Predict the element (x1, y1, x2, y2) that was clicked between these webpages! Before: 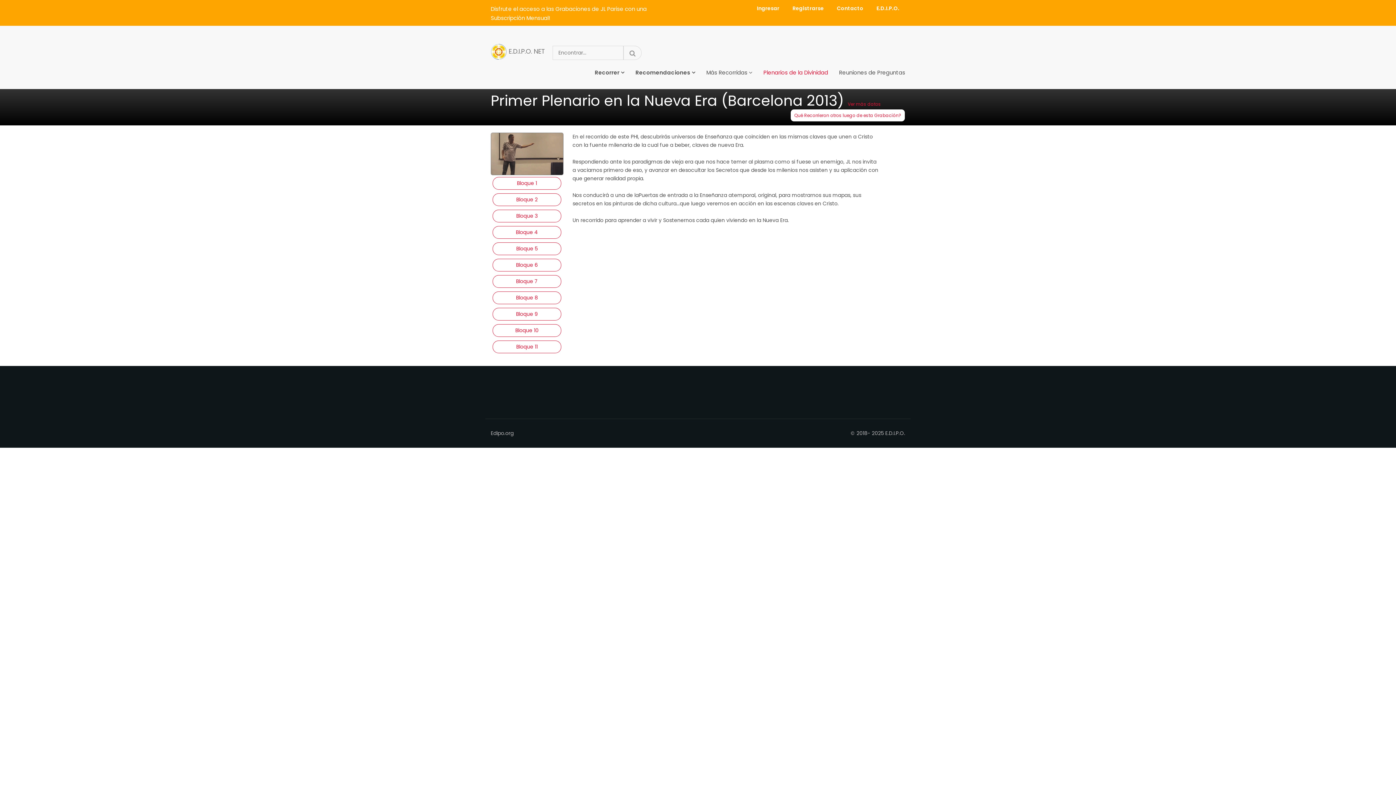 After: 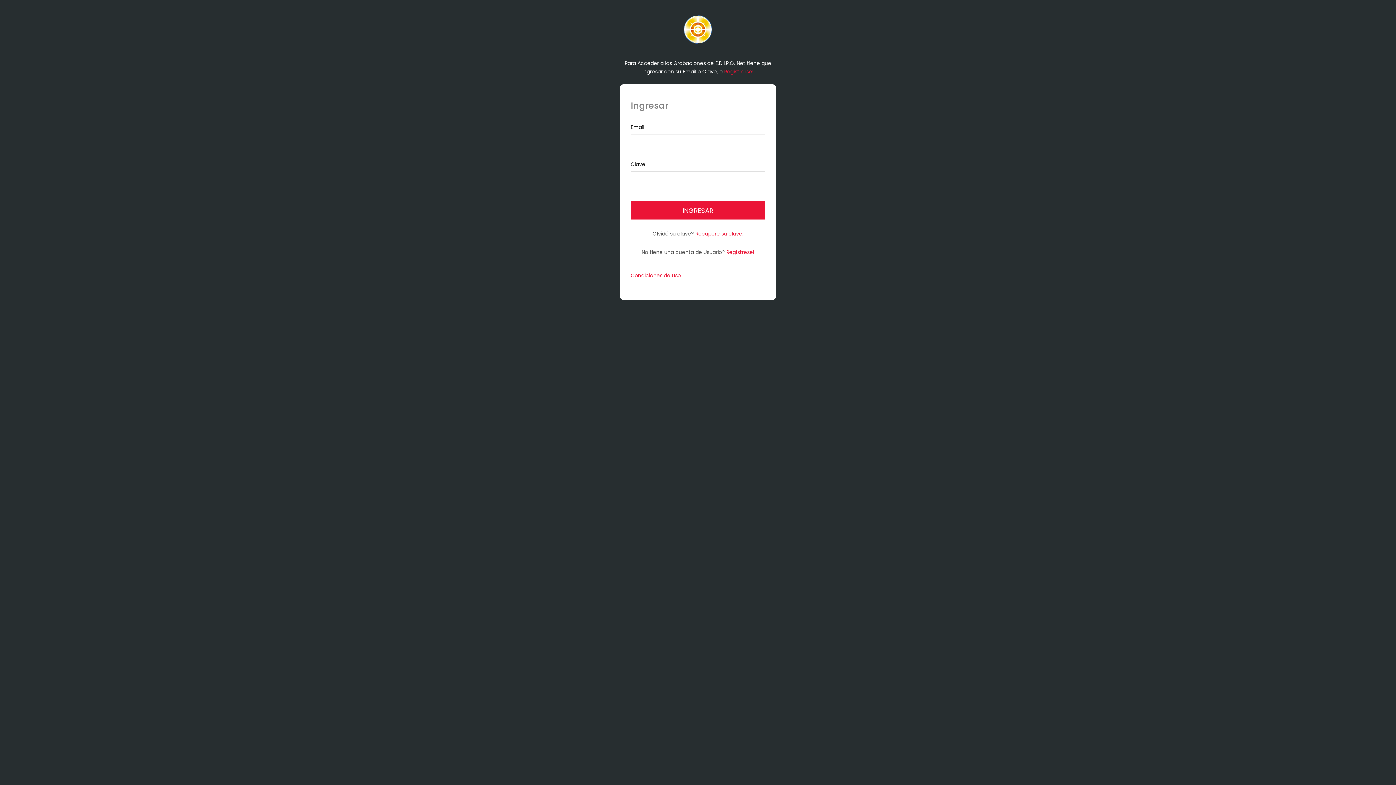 Action: bbox: (758, 63, 833, 81) label: Plenarios de la Divinidad